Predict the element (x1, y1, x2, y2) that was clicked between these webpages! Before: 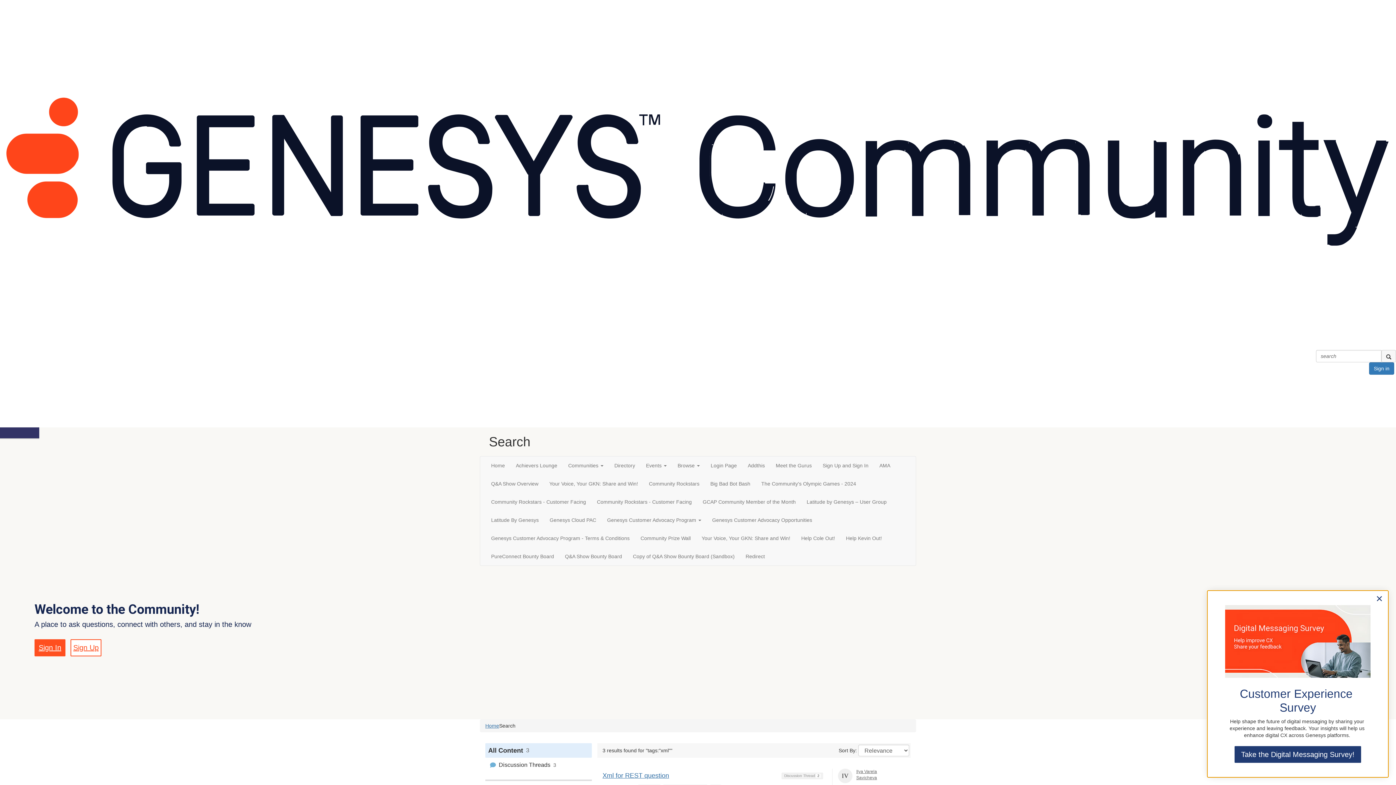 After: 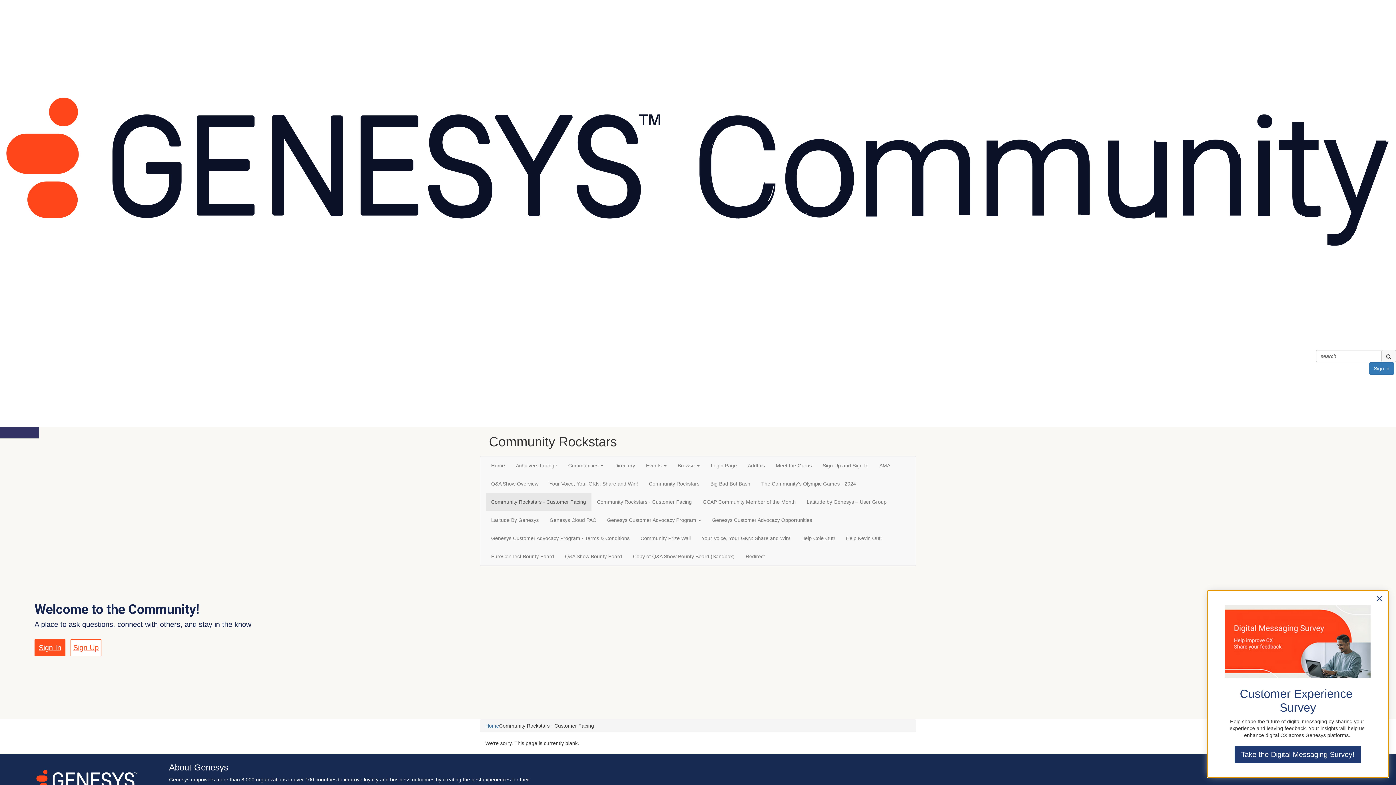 Action: label: Community Rockstars - Customer Facing bbox: (485, 493, 591, 511)